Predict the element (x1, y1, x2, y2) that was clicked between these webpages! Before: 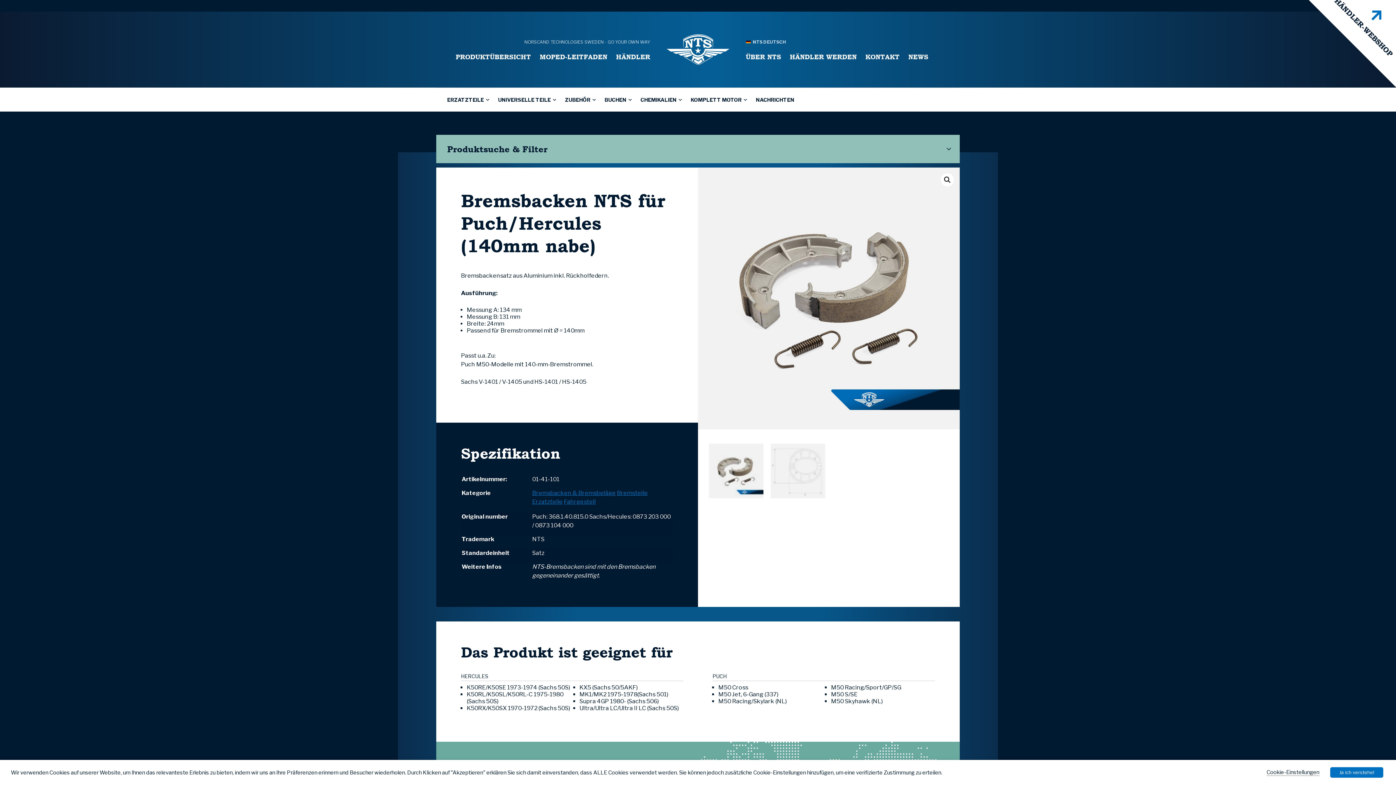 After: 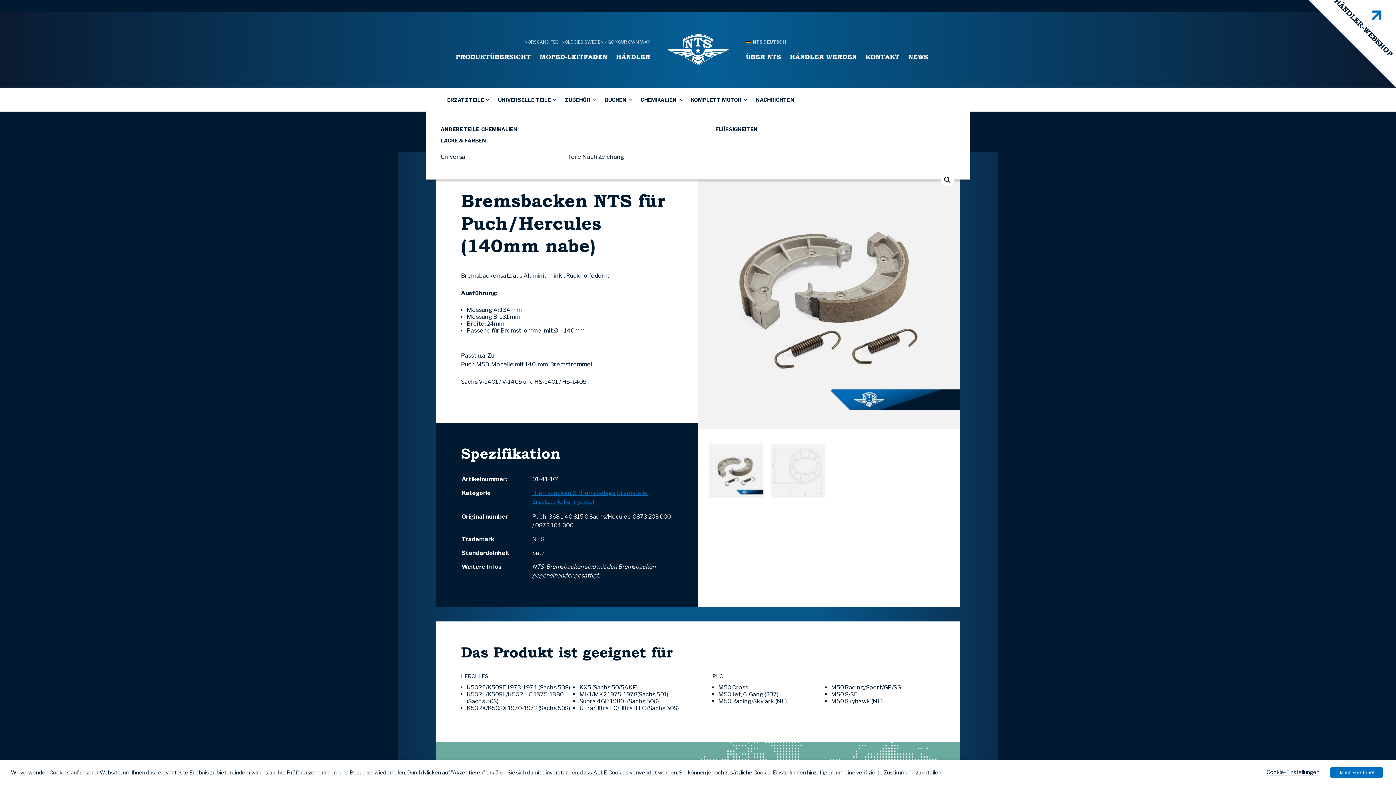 Action: label: CHEMIKALIEN bbox: (636, 88, 686, 111)